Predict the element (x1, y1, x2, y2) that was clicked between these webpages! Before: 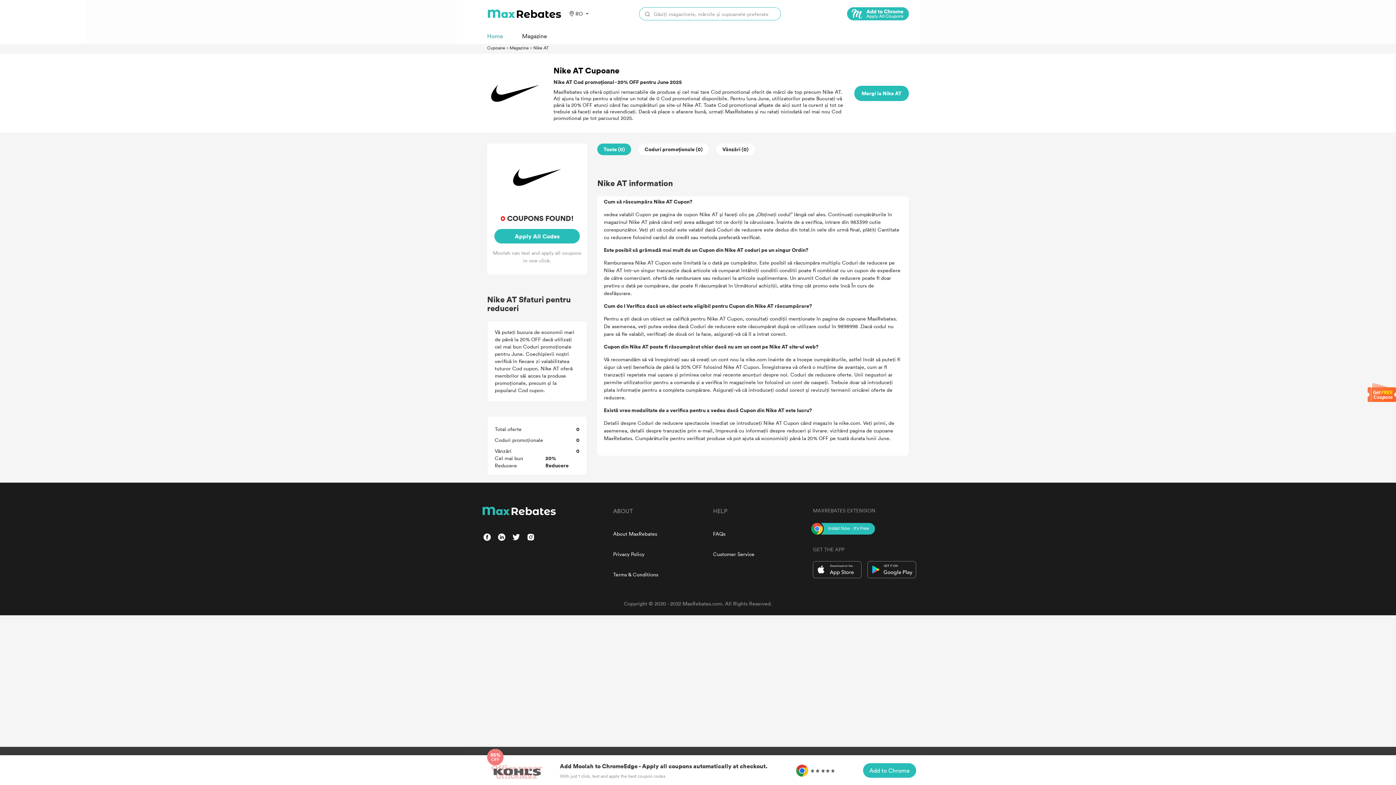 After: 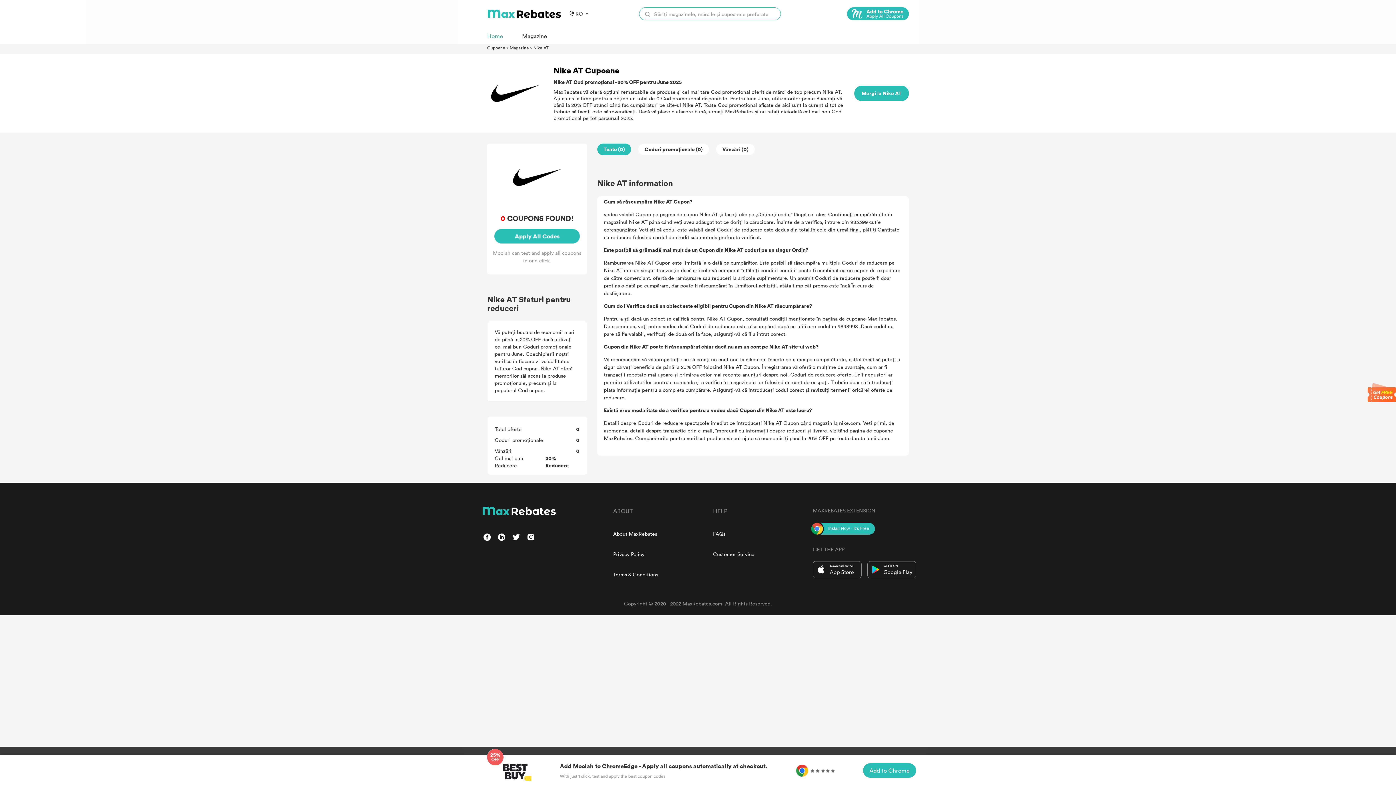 Action: bbox: (480, 506, 558, 515)